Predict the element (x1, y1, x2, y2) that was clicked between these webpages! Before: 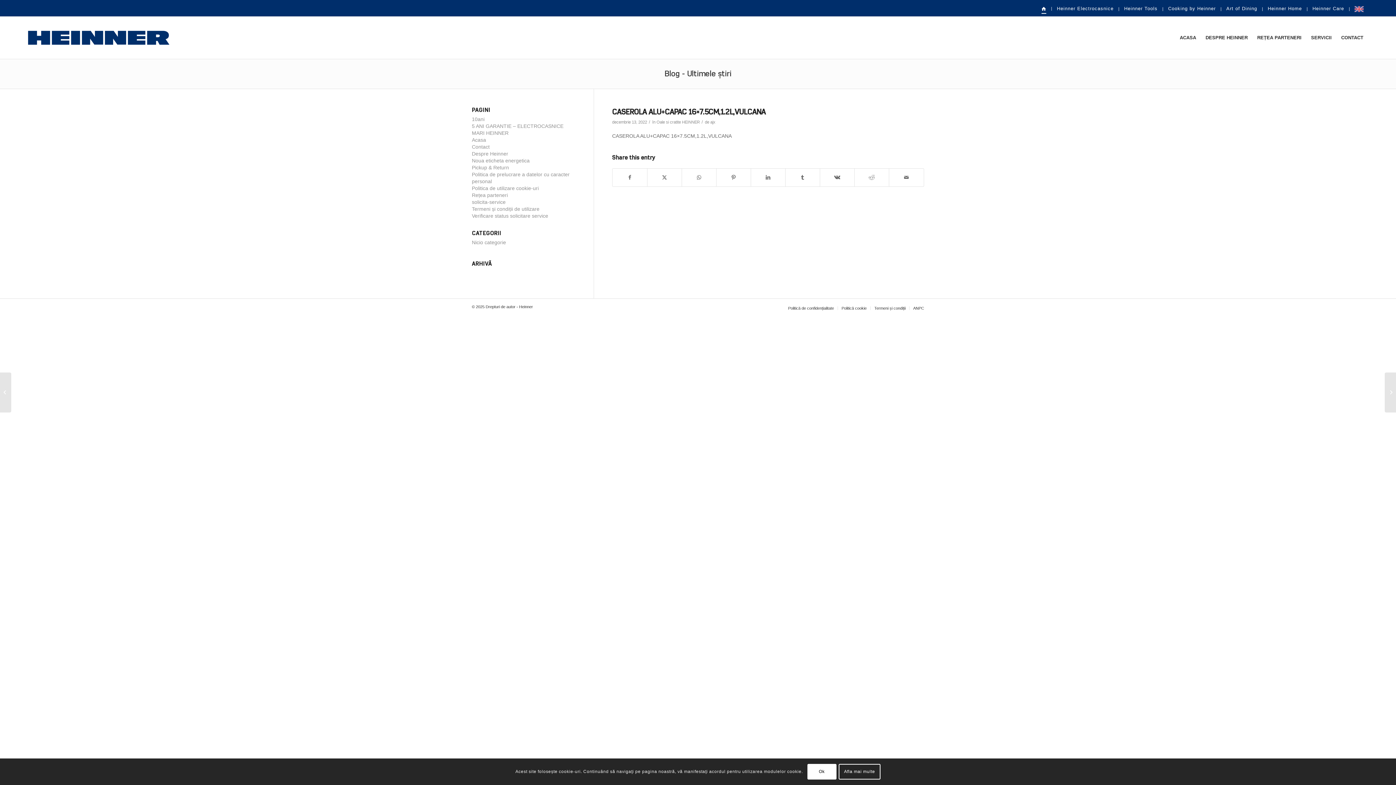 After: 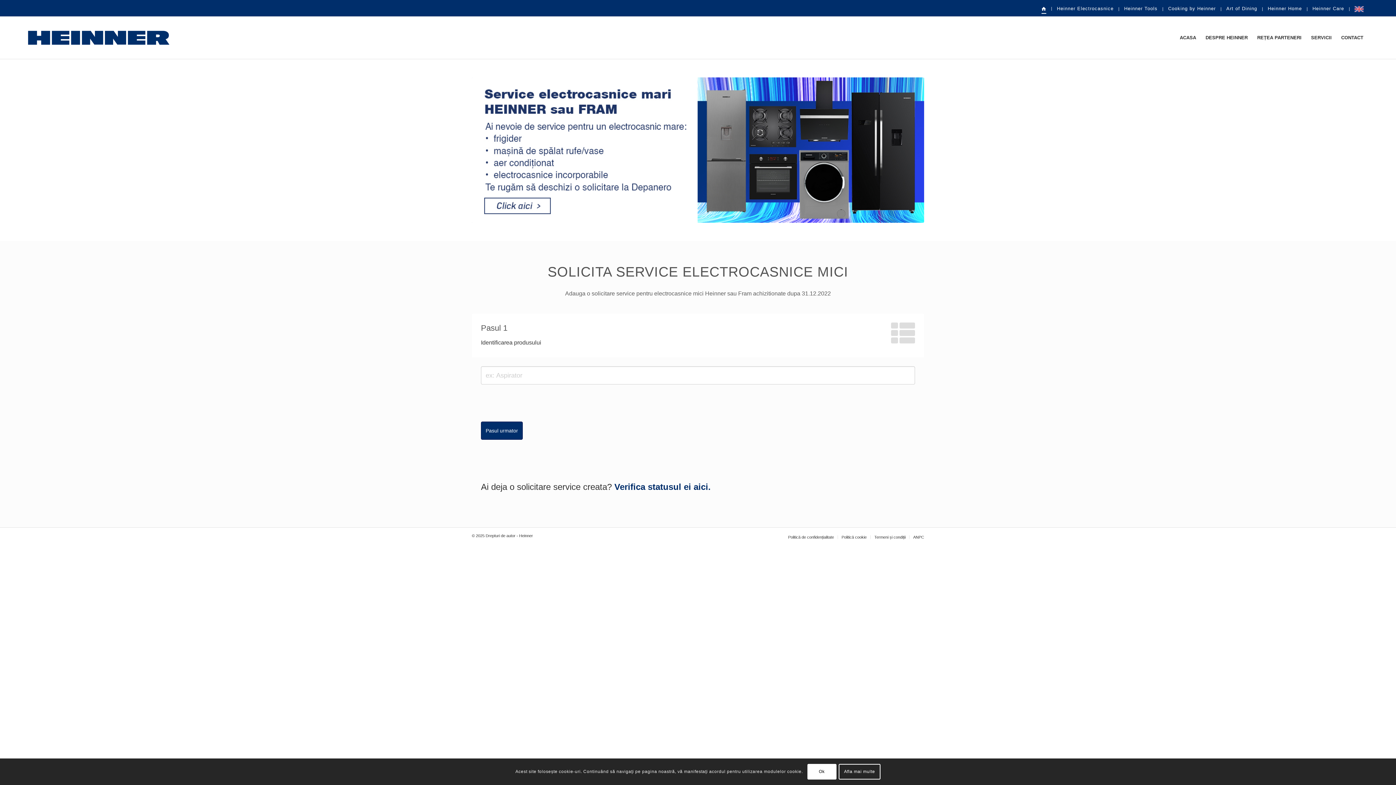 Action: bbox: (472, 199, 505, 205) label: solicita-service